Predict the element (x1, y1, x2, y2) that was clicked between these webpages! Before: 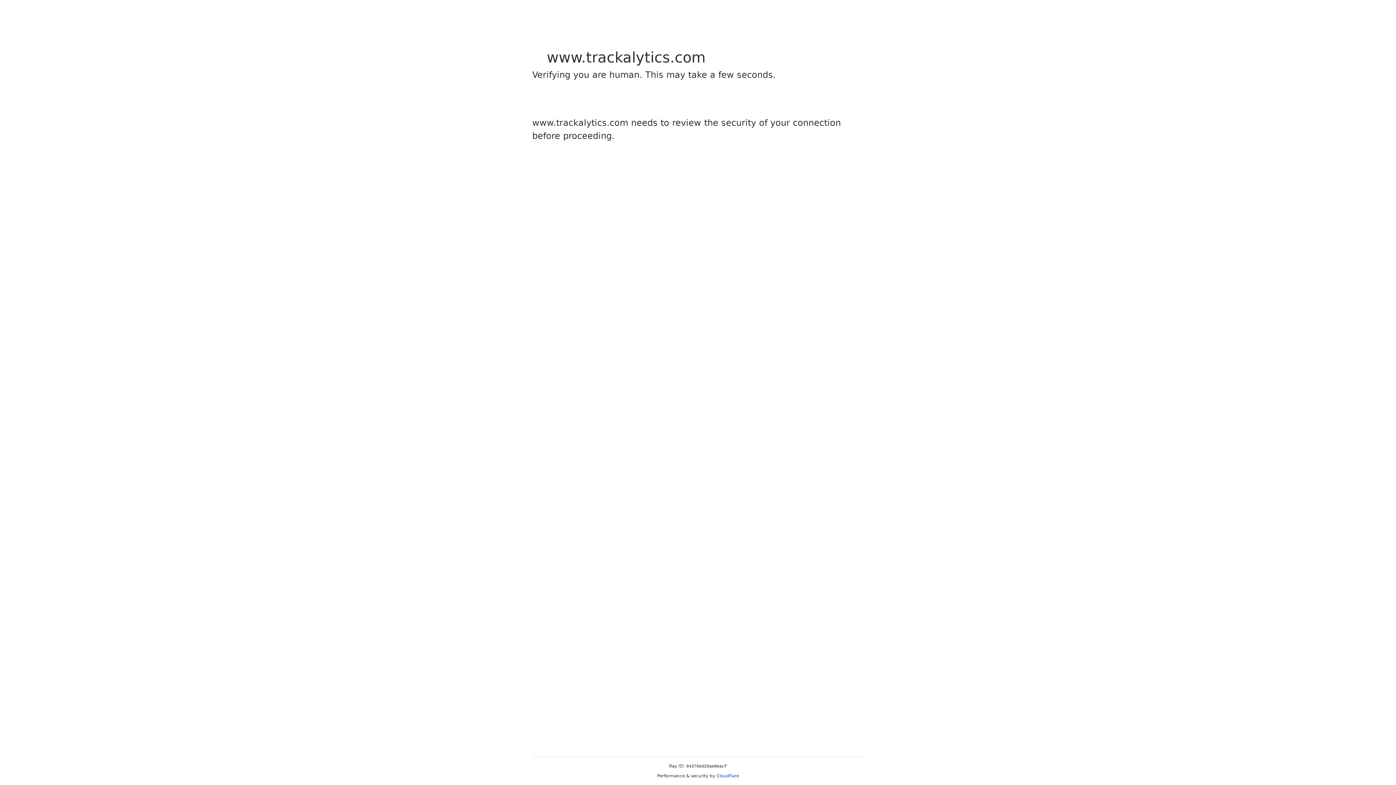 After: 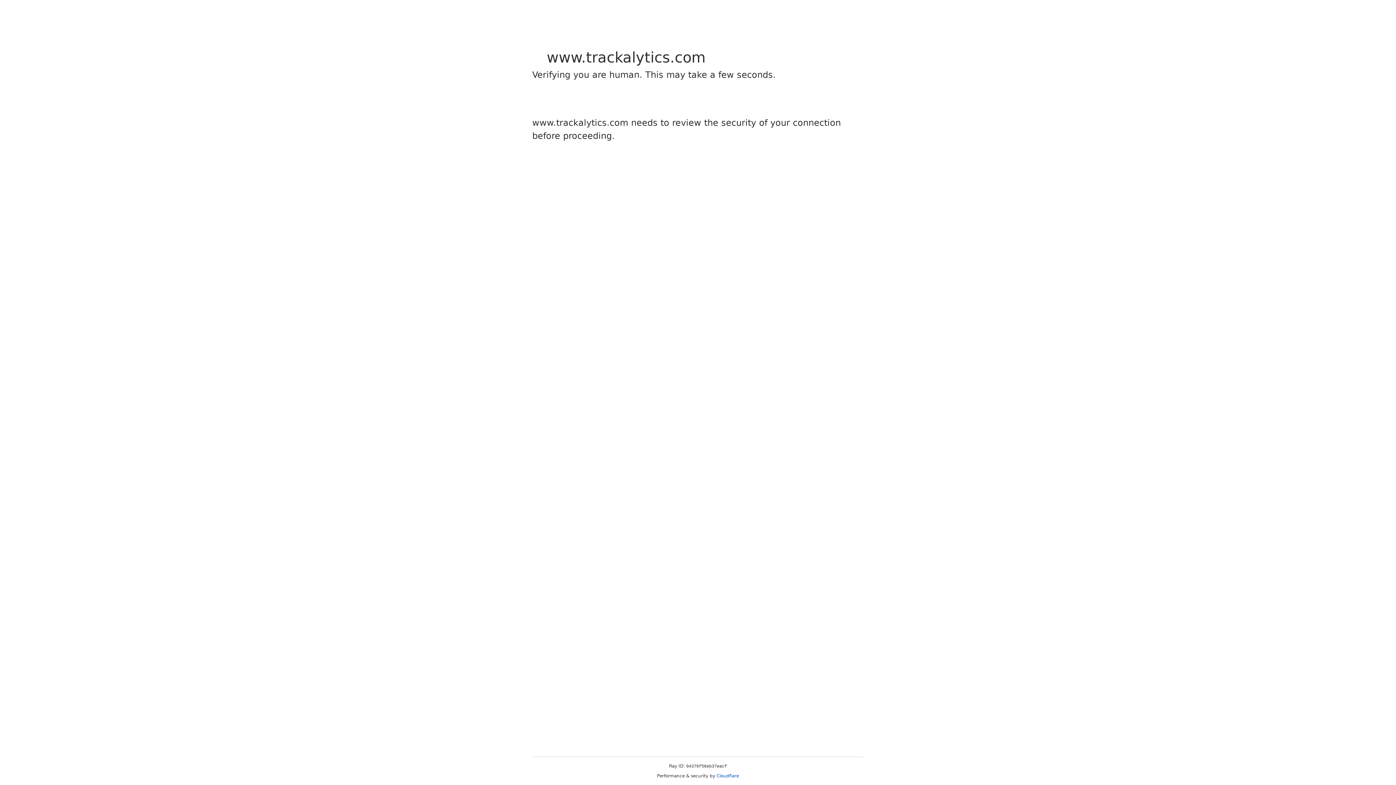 Action: label: Cloudflare bbox: (716, 773, 739, 778)